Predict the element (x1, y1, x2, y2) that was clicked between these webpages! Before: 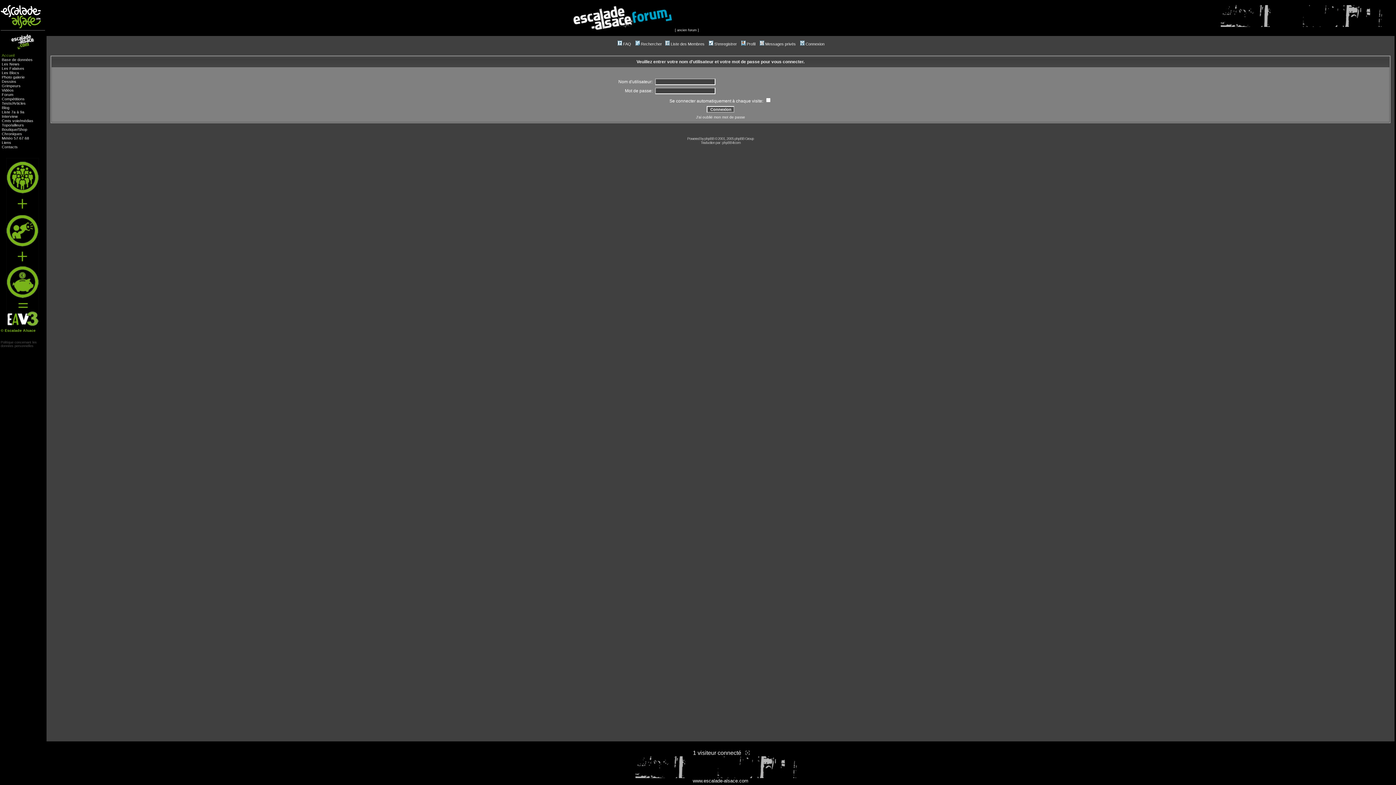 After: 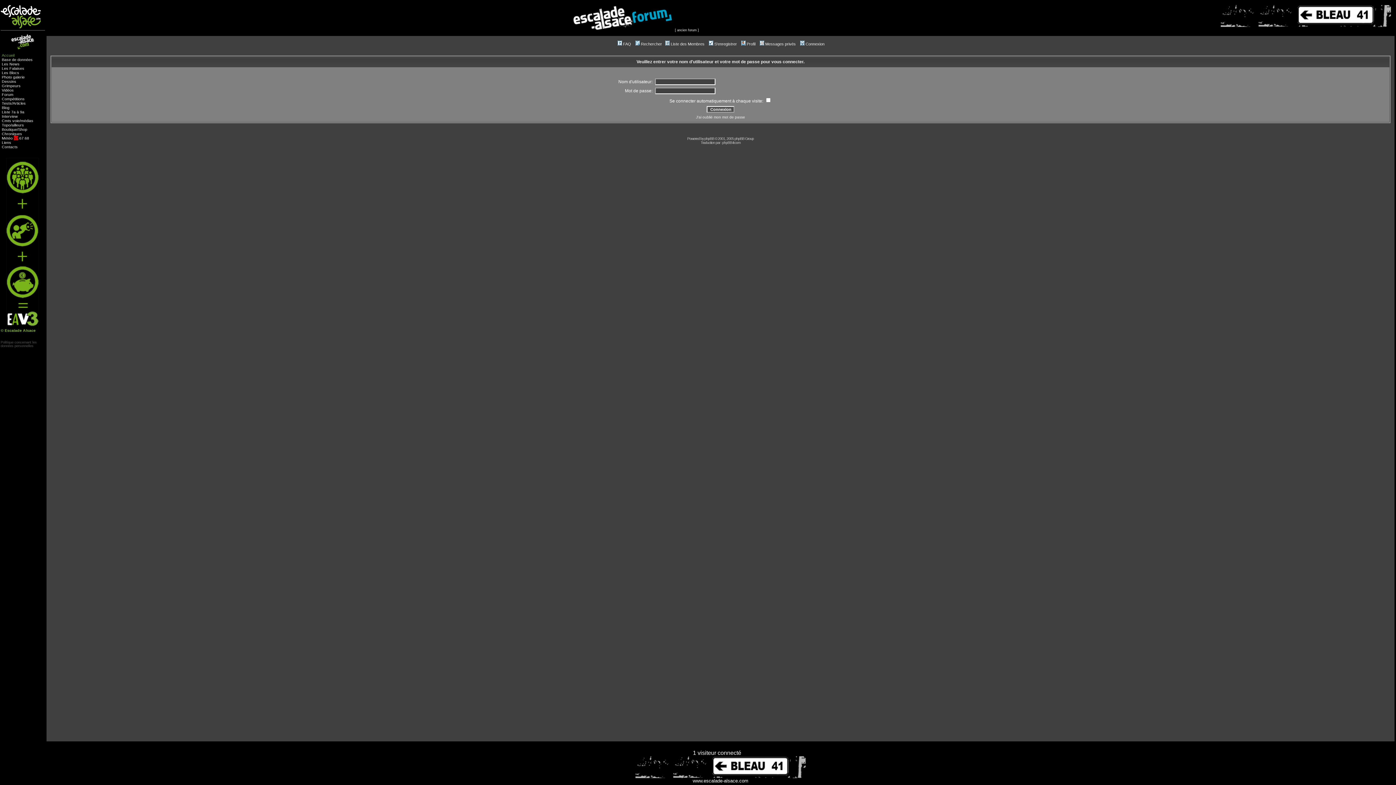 Action: label: 57 bbox: (13, 135, 18, 140)